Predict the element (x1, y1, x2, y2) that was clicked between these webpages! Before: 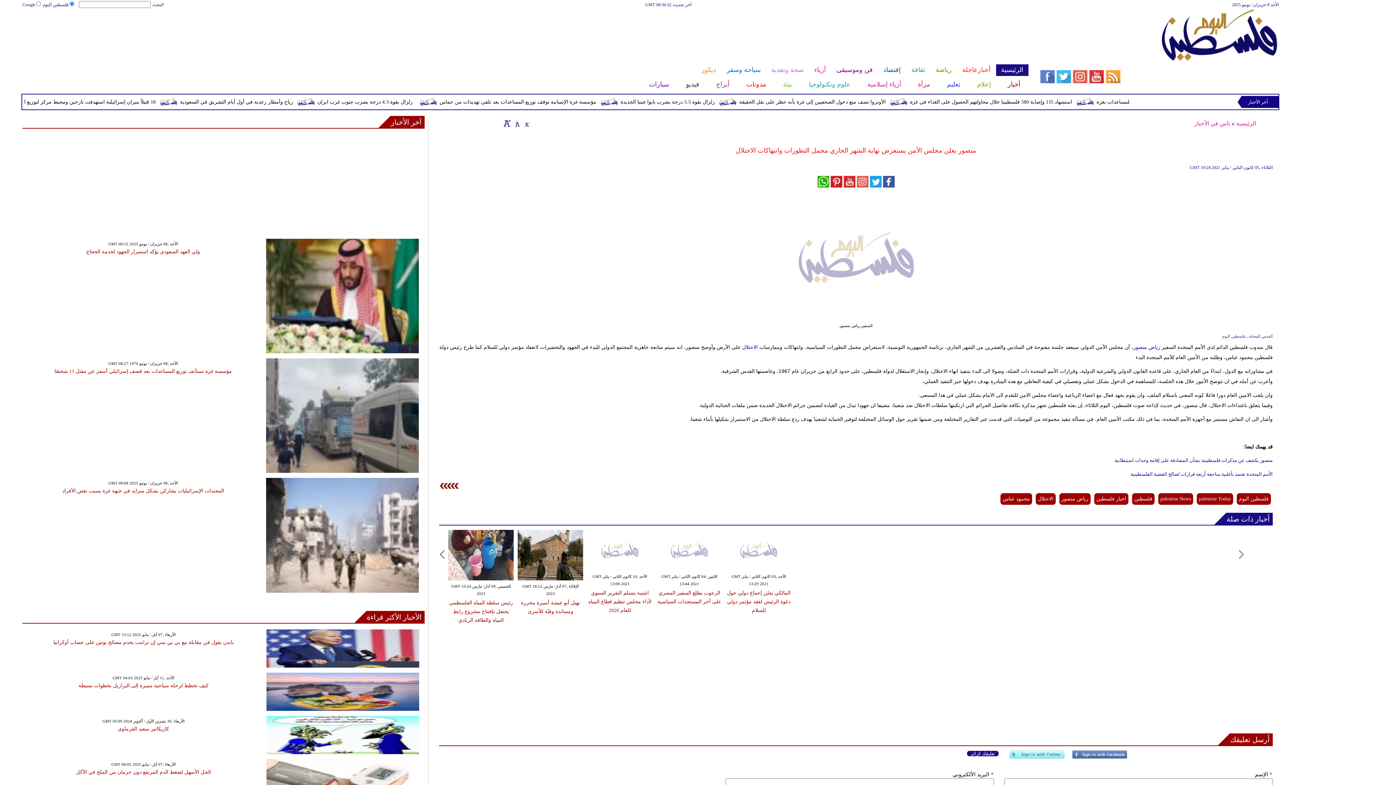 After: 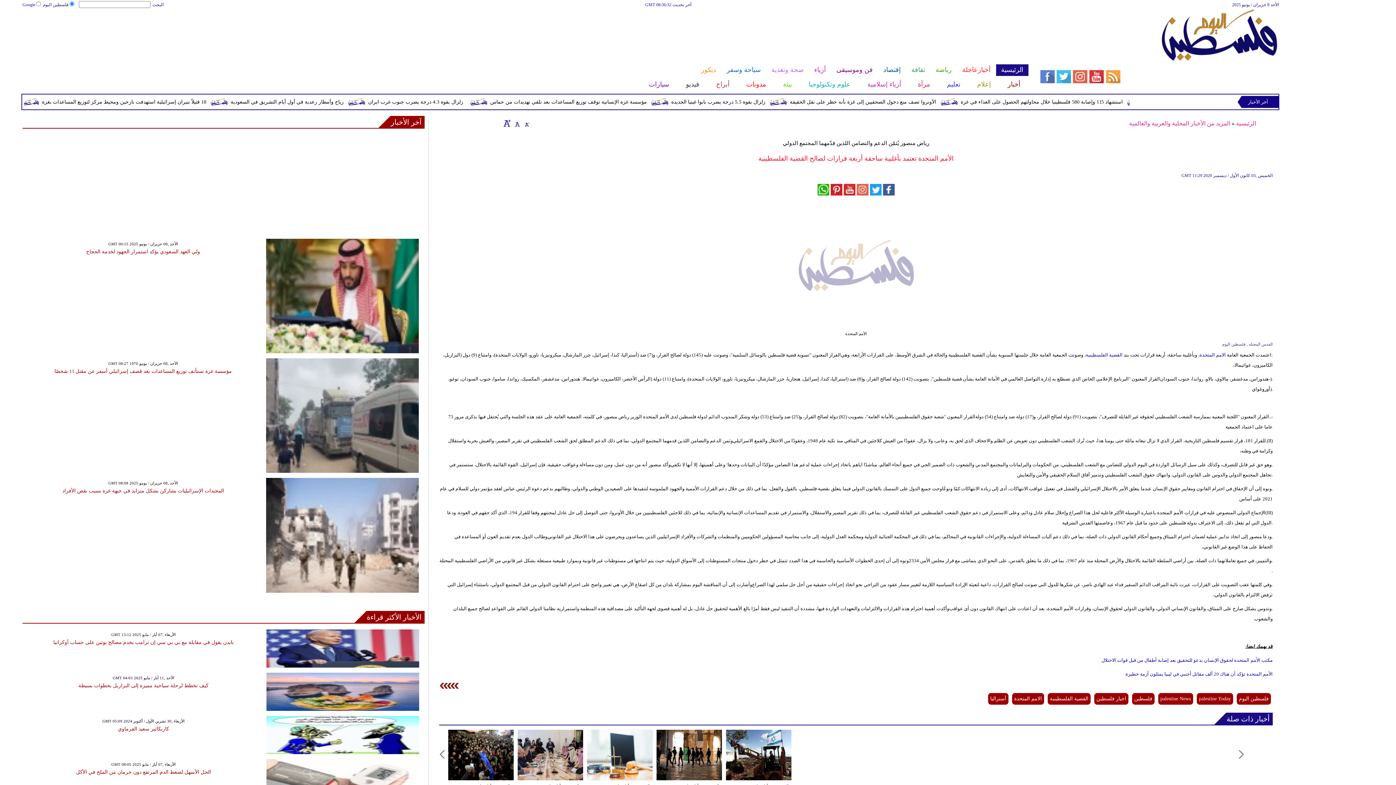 Action: label: الأمم المتحدة تعتمد بأغلبية ساحقة أربعة قرارات لصالح القضية الفلسطينية bbox: (1130, 471, 1273, 477)